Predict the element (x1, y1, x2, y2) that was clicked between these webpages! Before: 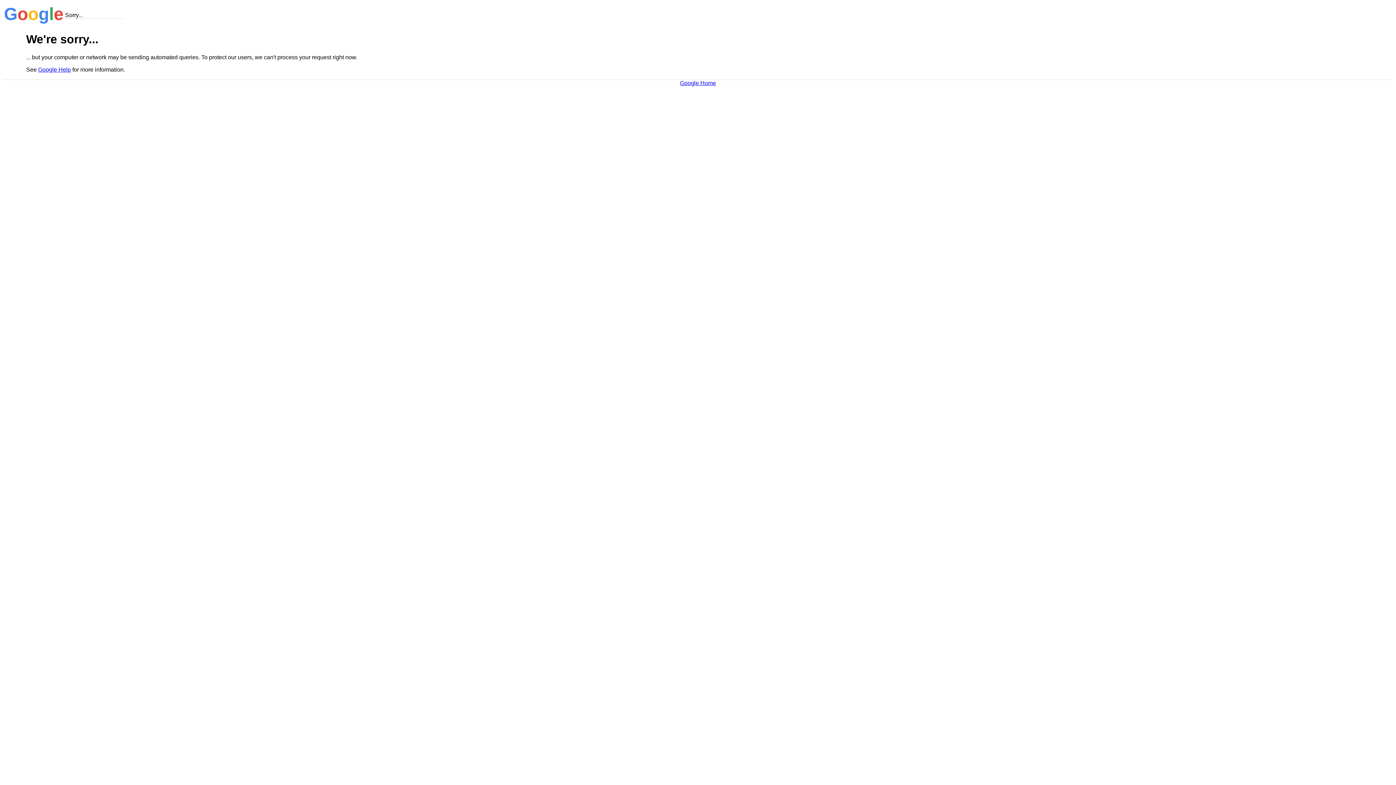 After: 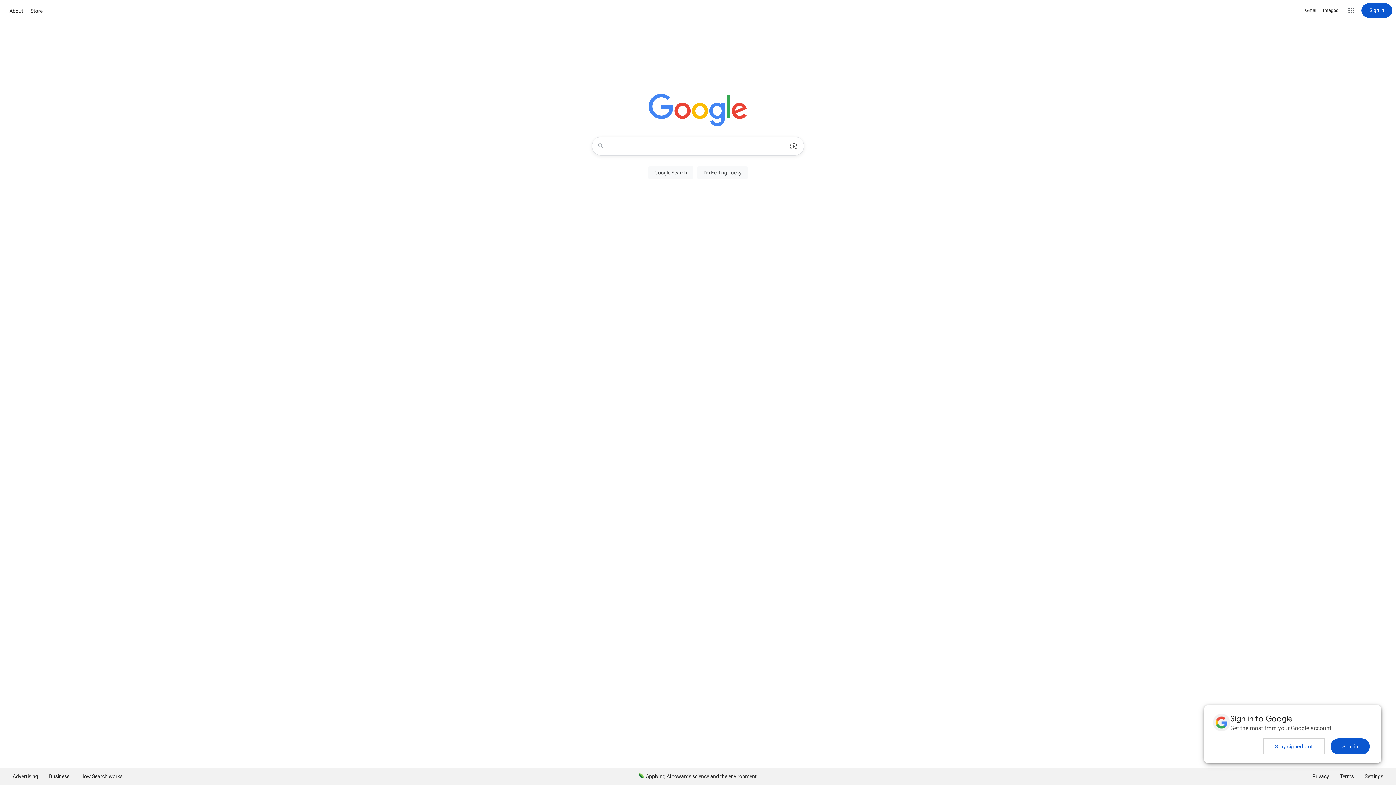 Action: bbox: (680, 79, 716, 86) label: Google Home